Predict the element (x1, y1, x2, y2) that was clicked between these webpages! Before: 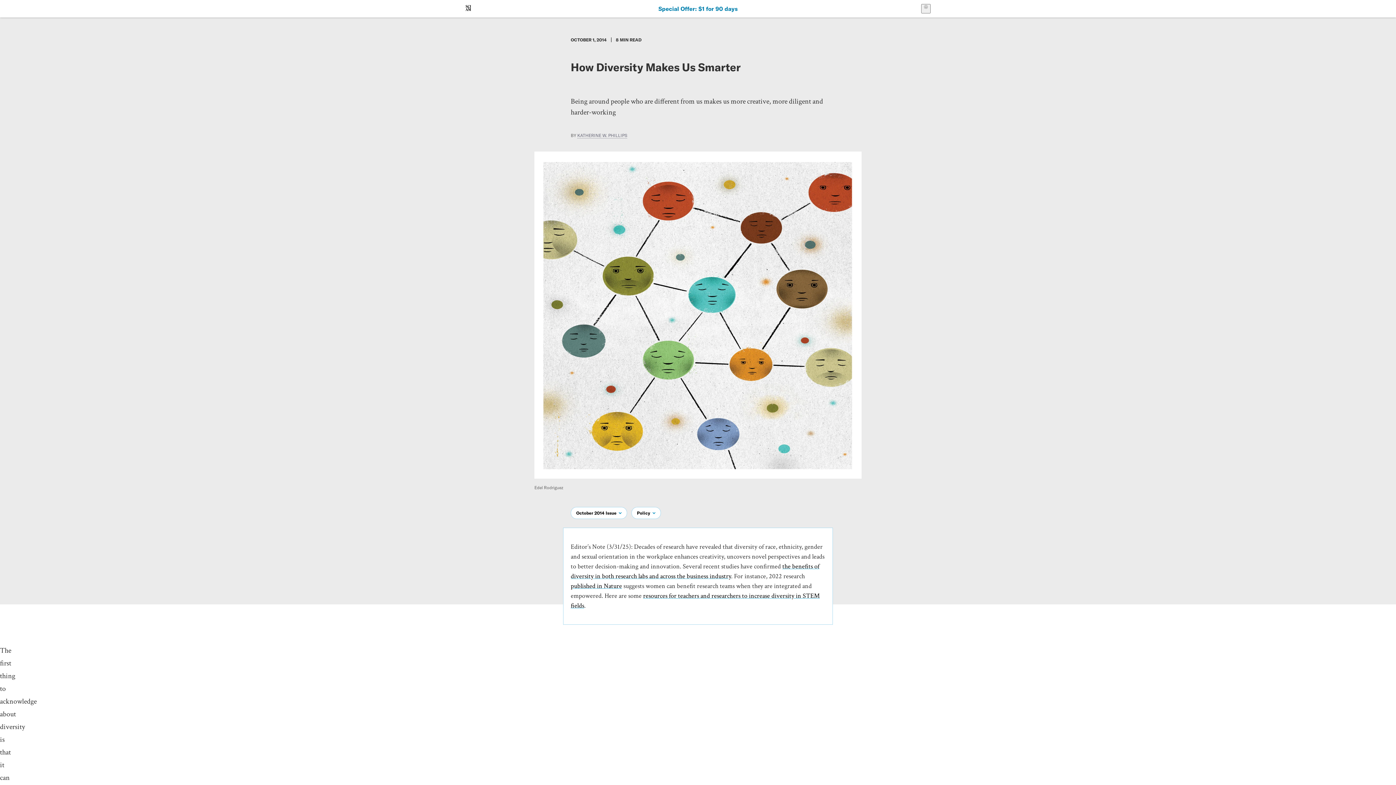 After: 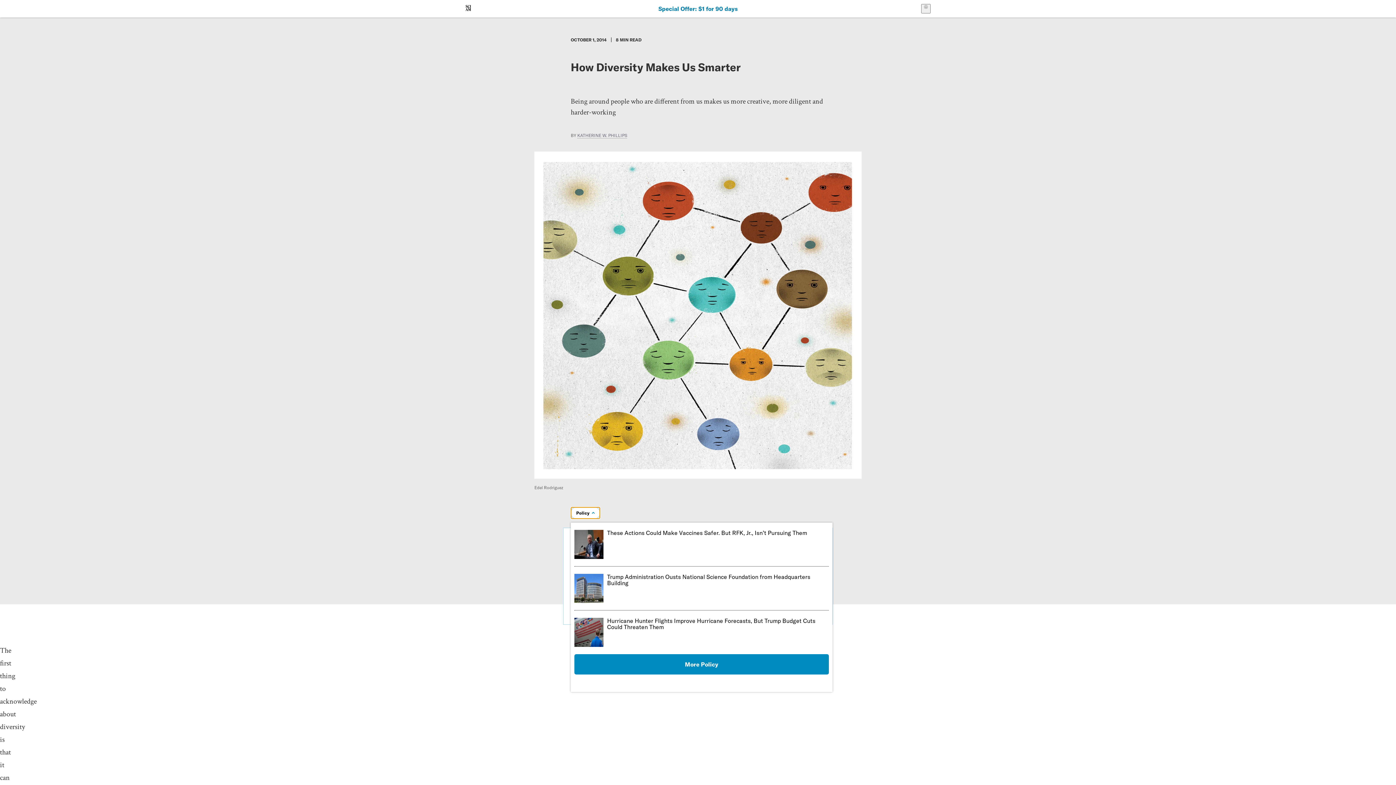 Action: label: Policy bbox: (631, 507, 661, 519)